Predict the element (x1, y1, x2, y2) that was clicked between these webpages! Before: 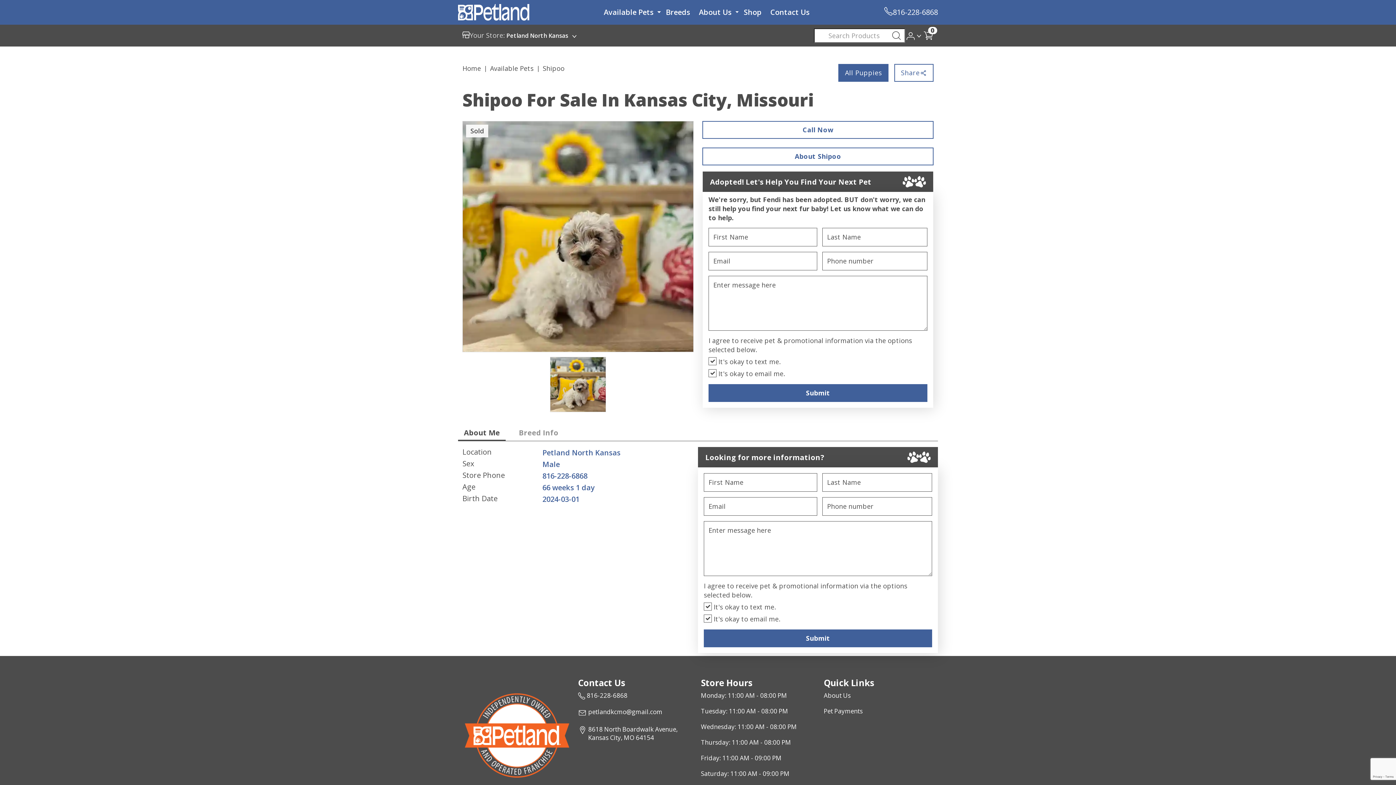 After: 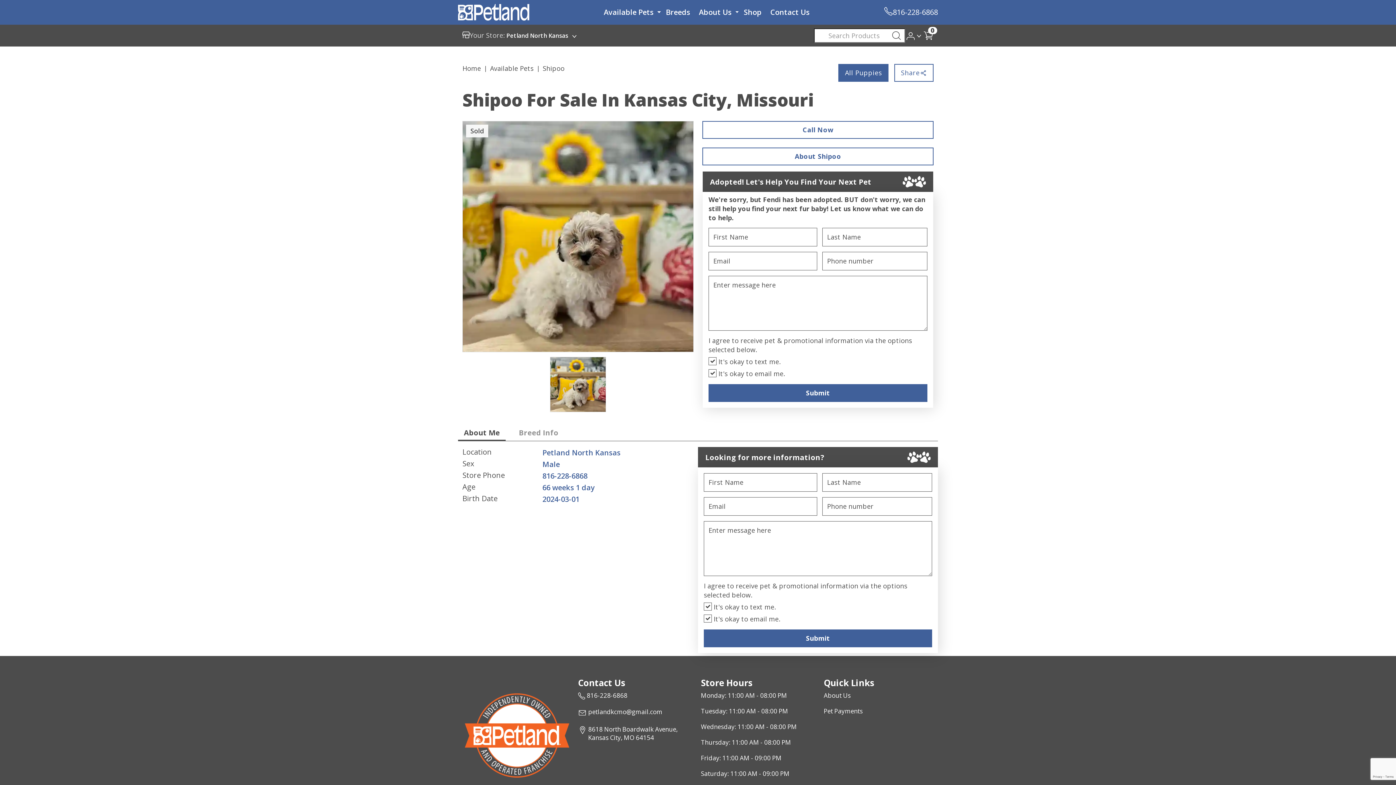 Action: label: store contact number 816-228-6868 bbox: (884, 6, 938, 17)